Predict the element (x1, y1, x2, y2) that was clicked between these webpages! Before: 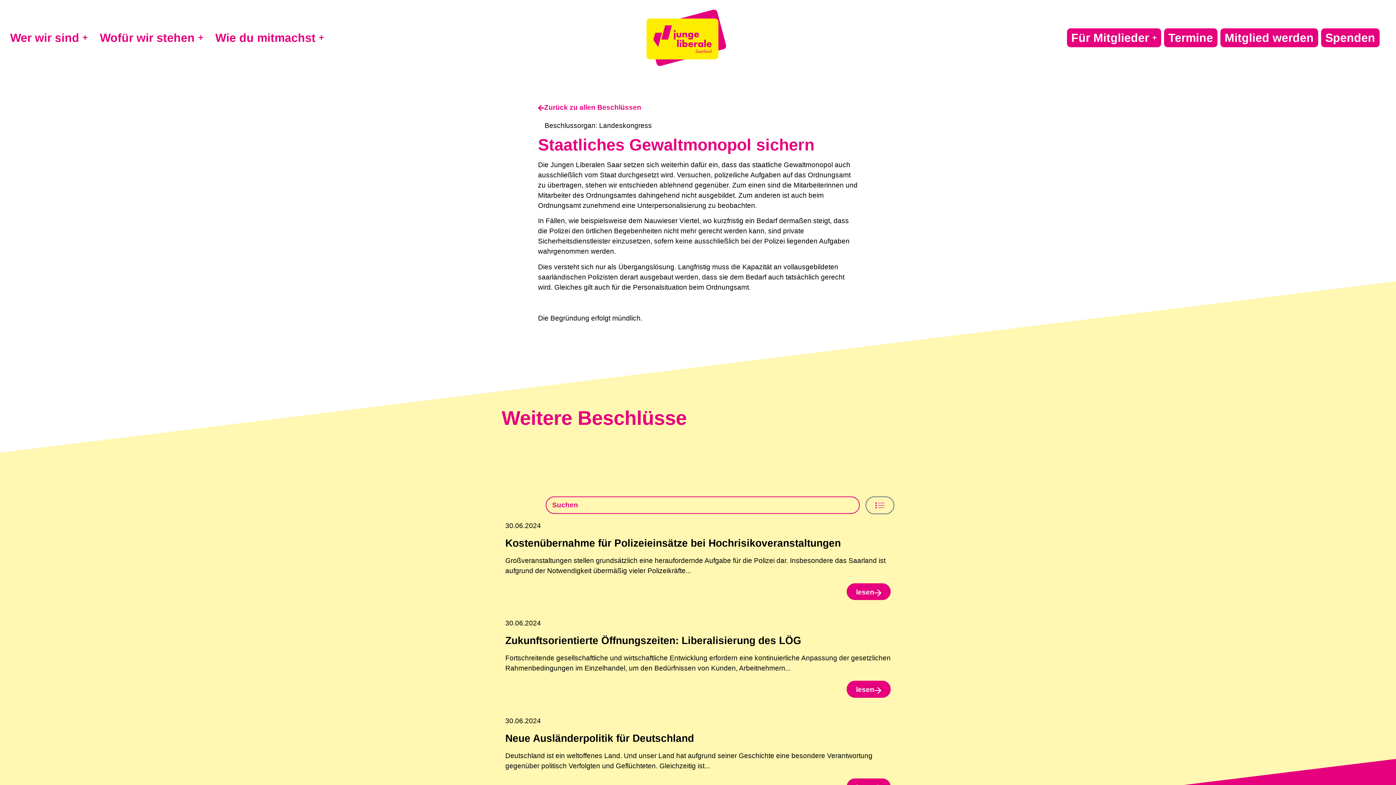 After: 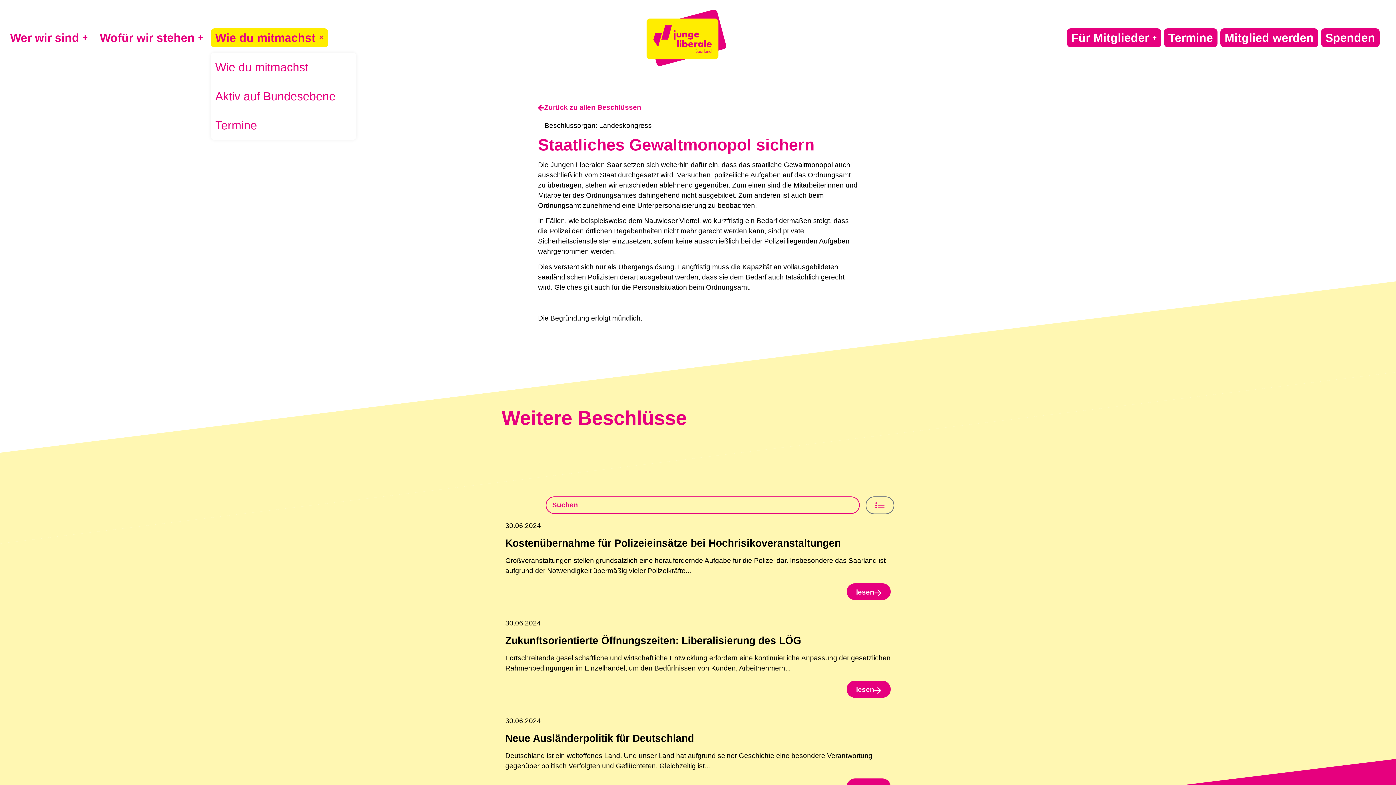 Action: bbox: (210, 28, 328, 47) label: Wie du mitmachst